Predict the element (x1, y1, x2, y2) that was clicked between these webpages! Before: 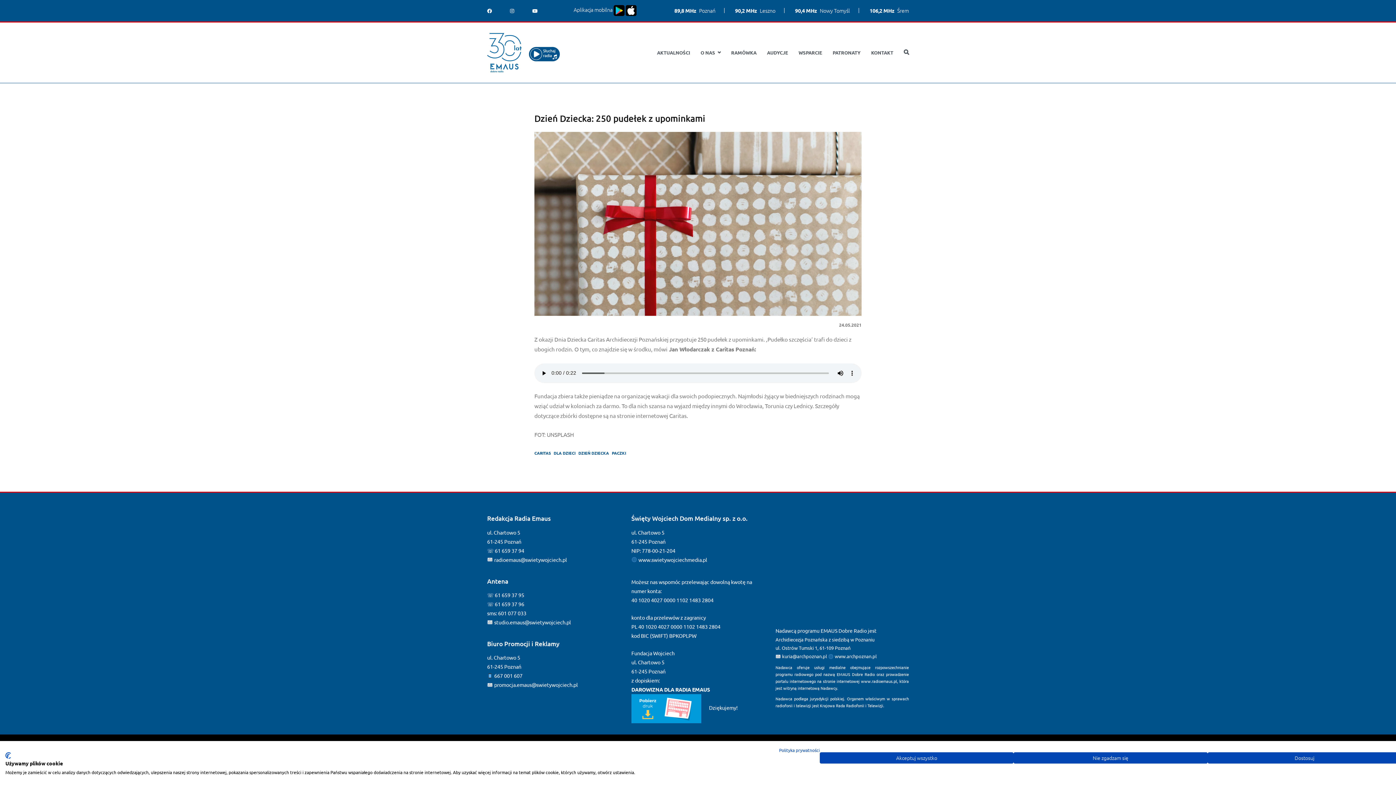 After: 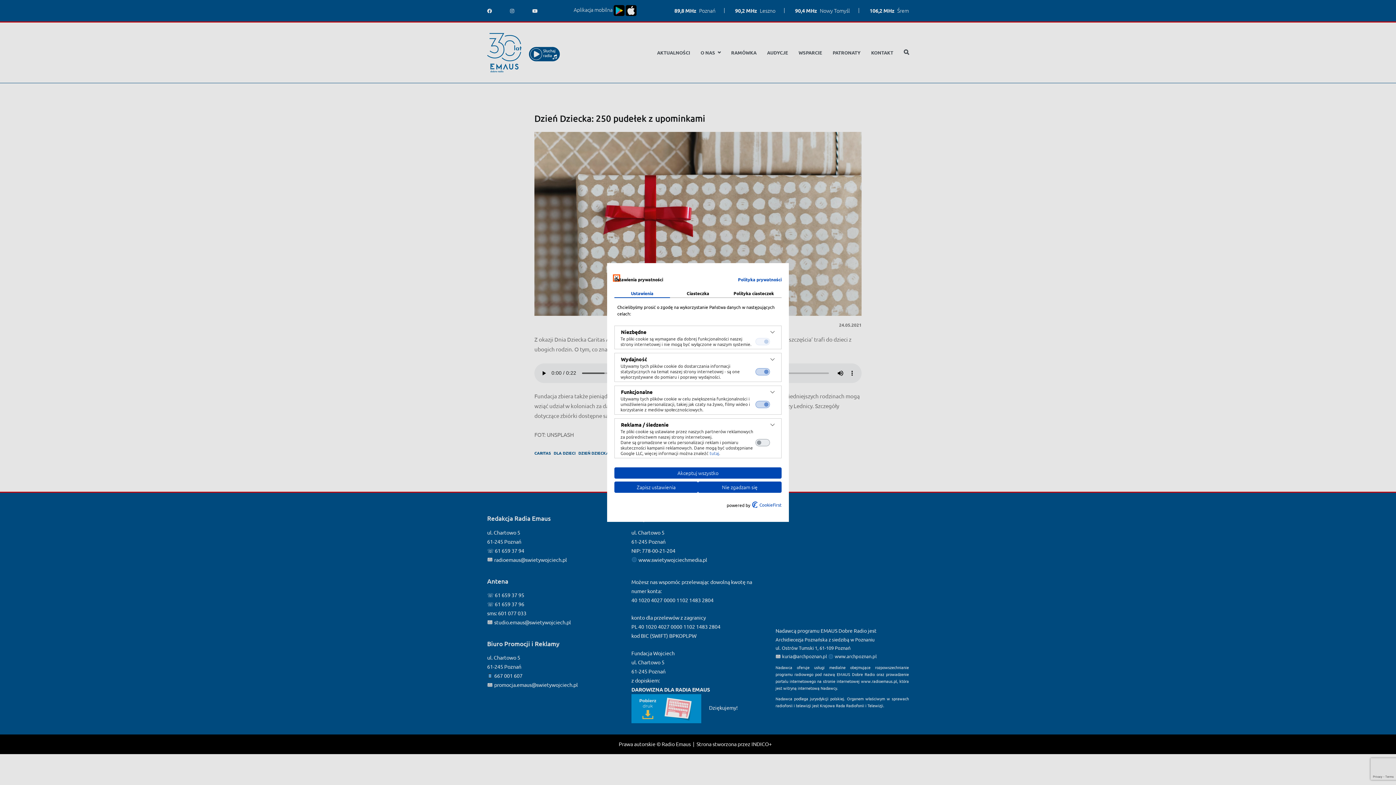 Action: bbox: (1207, 752, 1401, 764) label: Dostosuj preferencje cookie 